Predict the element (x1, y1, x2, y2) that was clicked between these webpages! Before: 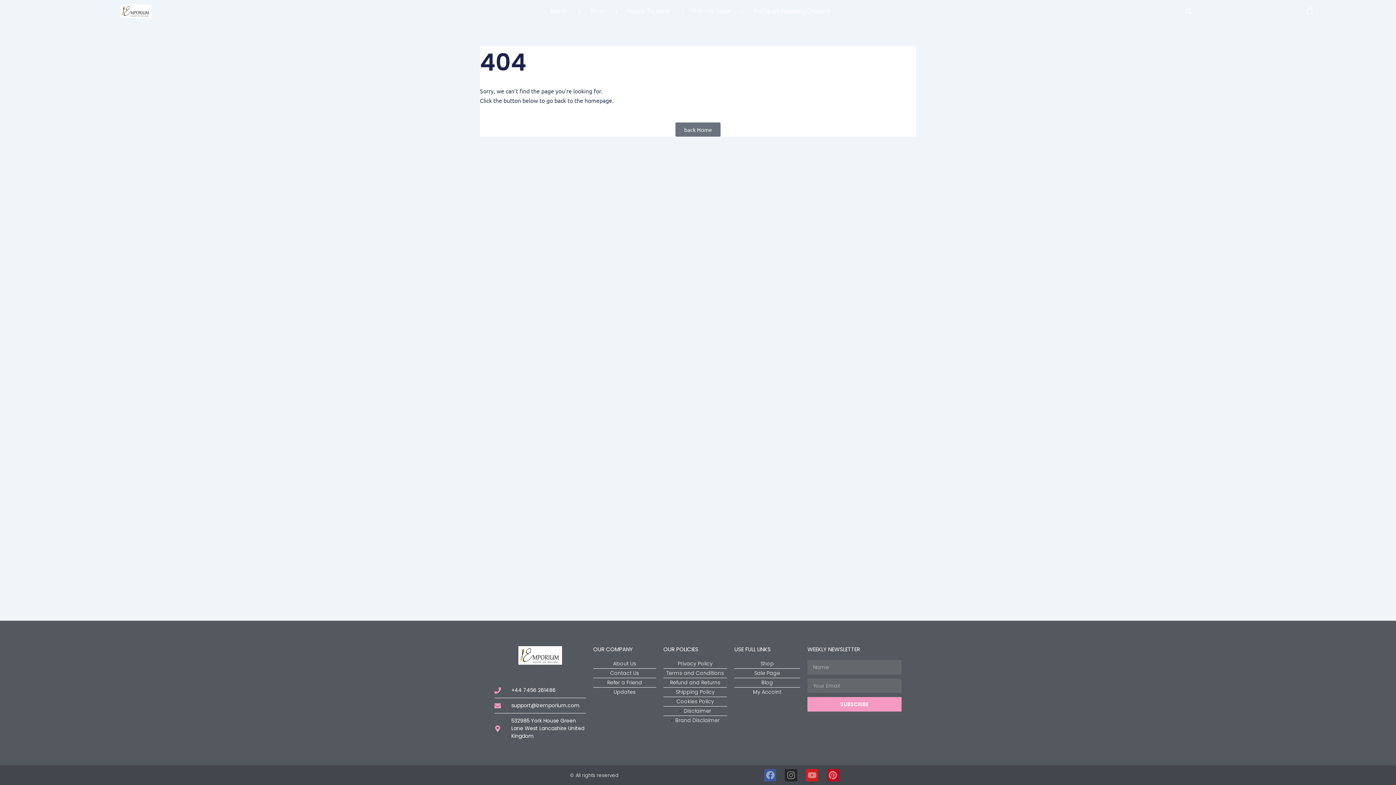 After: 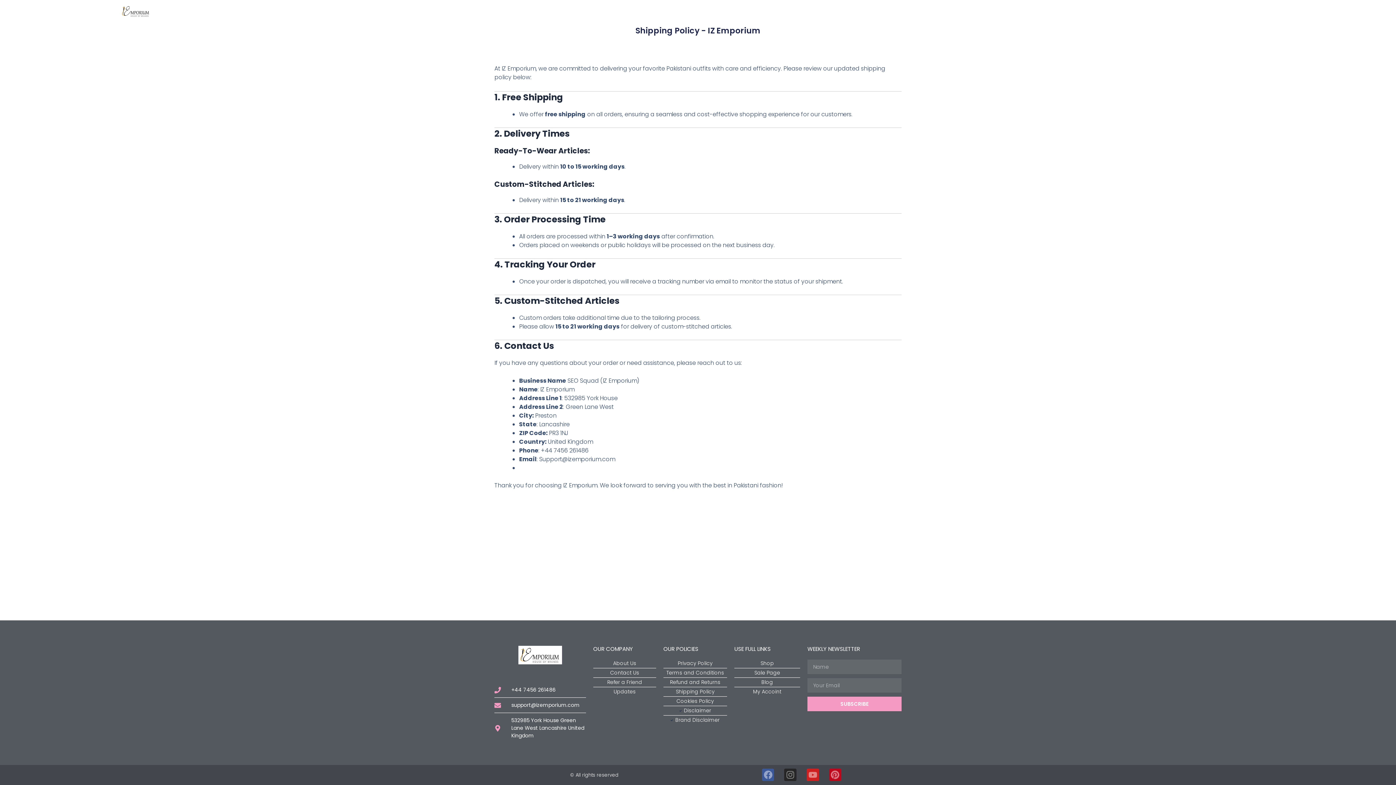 Action: label: Shipping Policy bbox: (663, 688, 727, 696)